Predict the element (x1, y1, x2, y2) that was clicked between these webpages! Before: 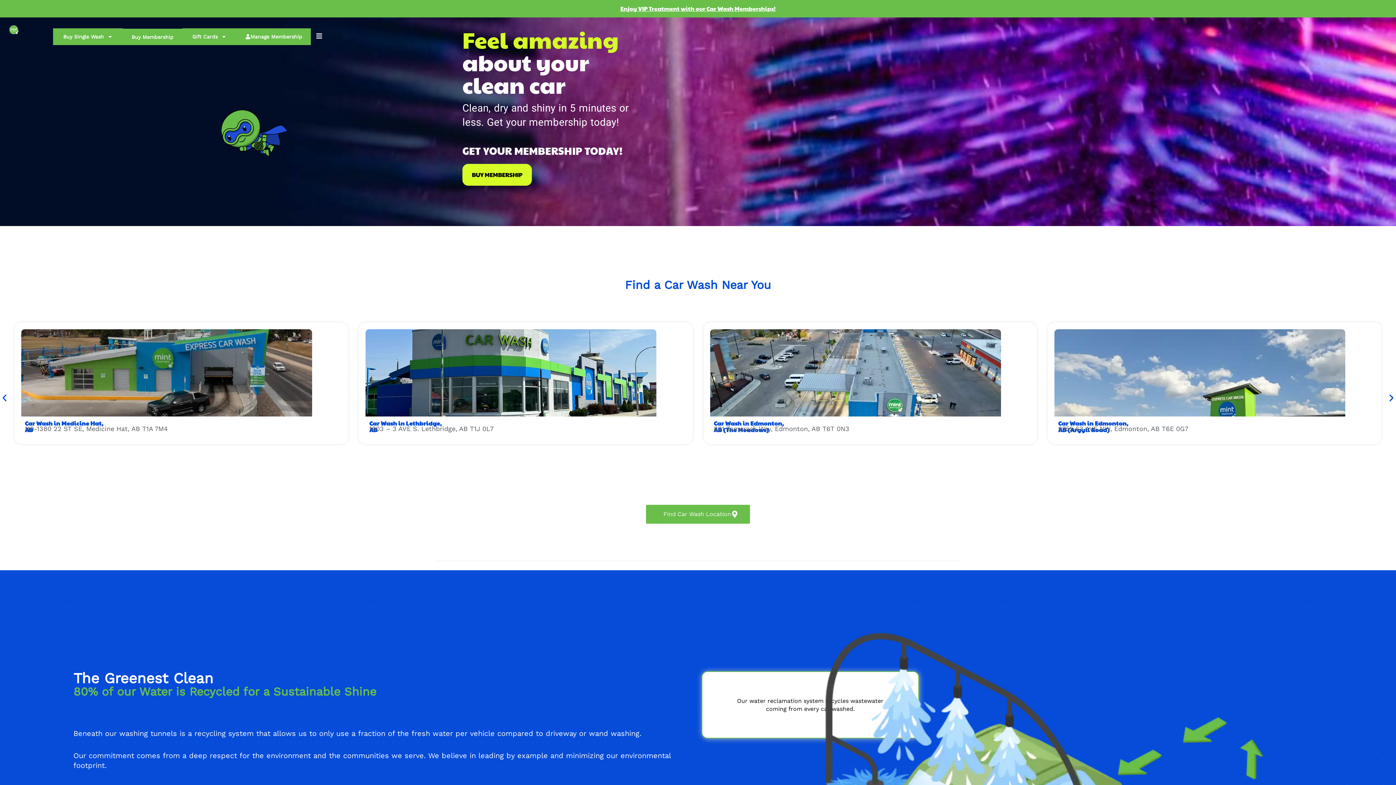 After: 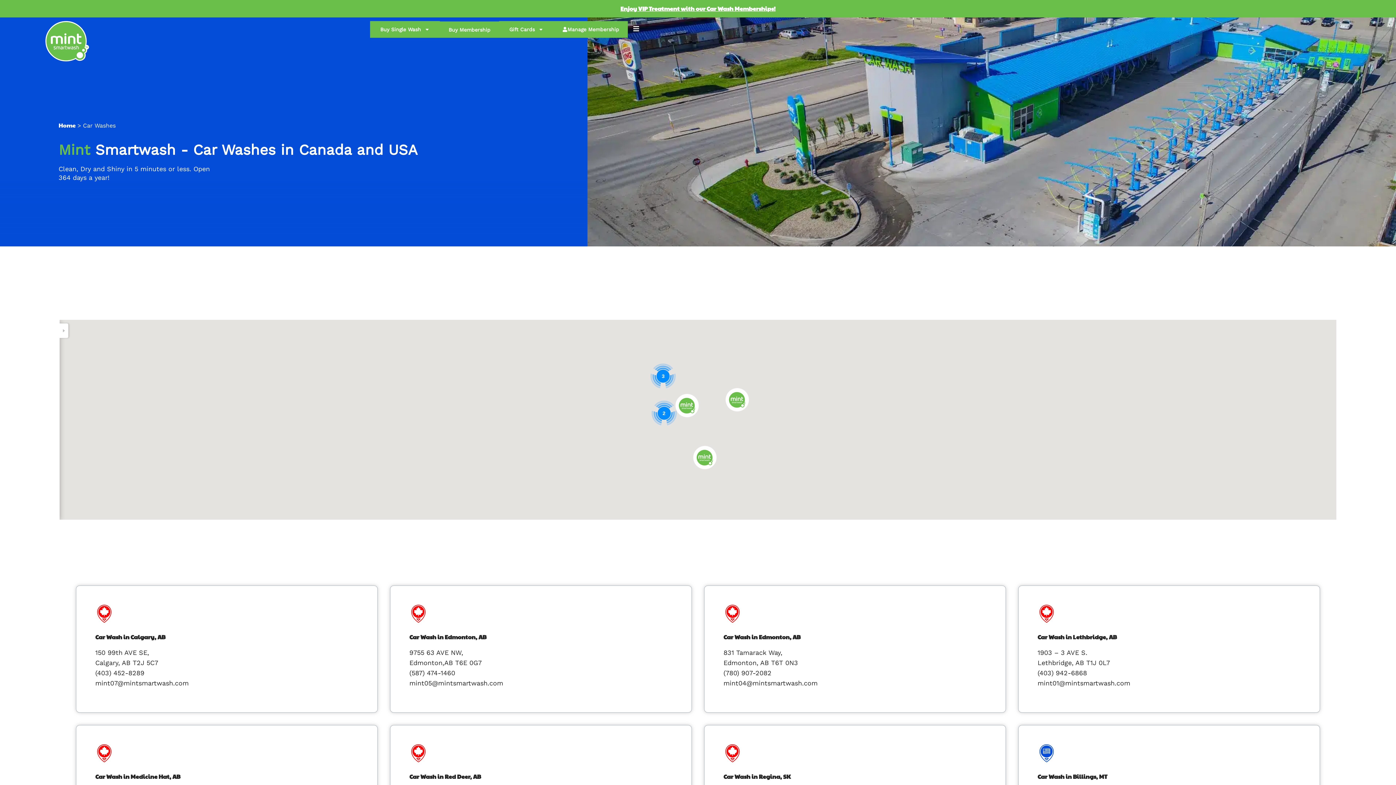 Action: bbox: (646, 505, 750, 523) label: Find Car Wash Location